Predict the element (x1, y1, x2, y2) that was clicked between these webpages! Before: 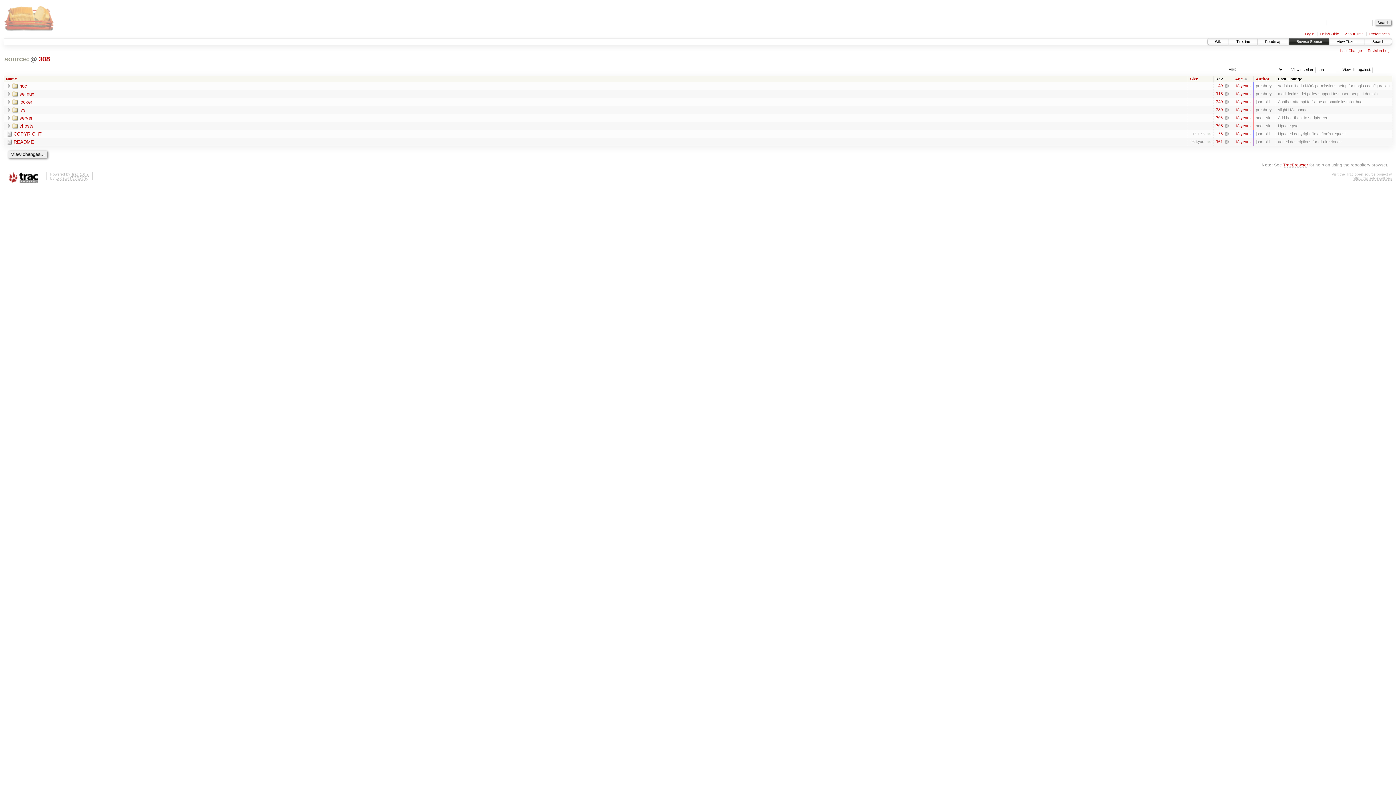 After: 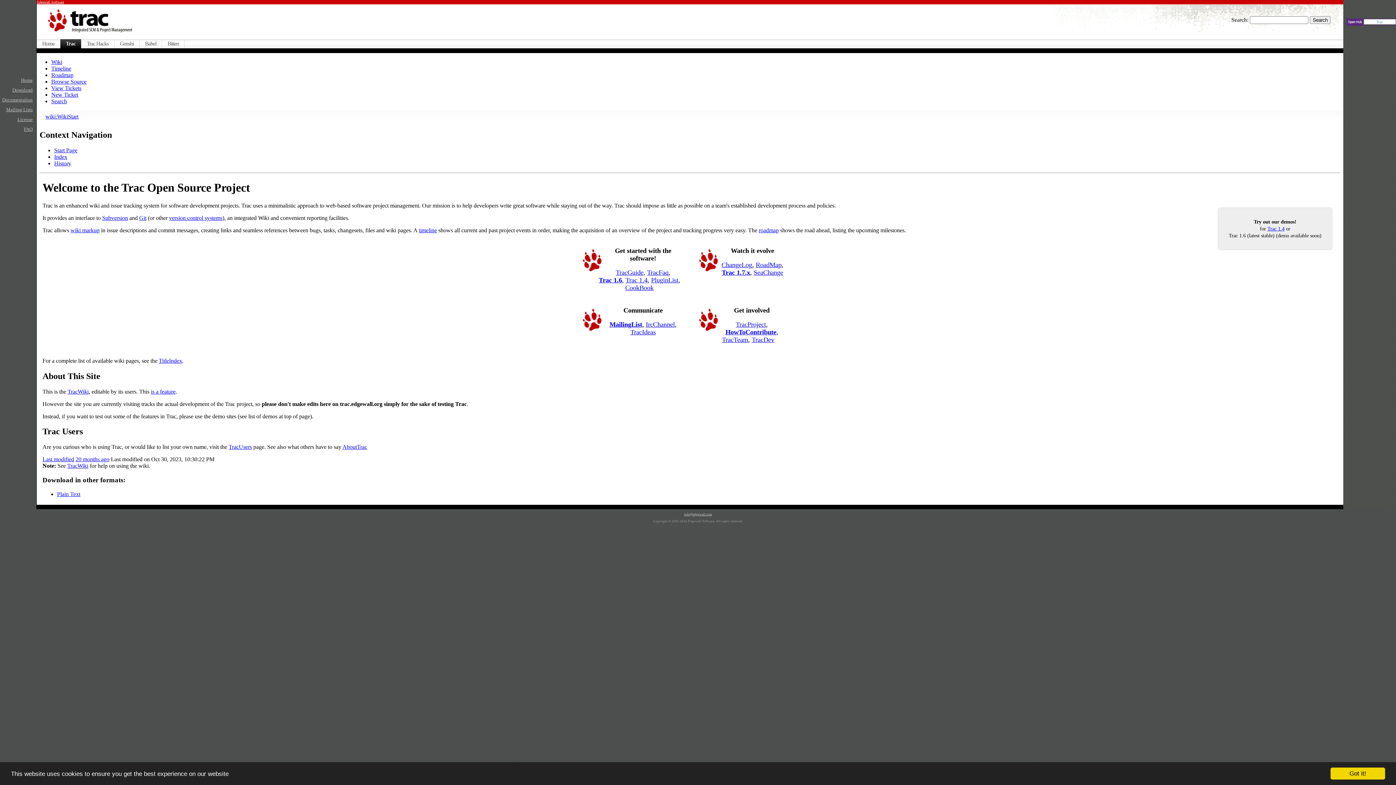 Action: bbox: (3, 172, 42, 184)